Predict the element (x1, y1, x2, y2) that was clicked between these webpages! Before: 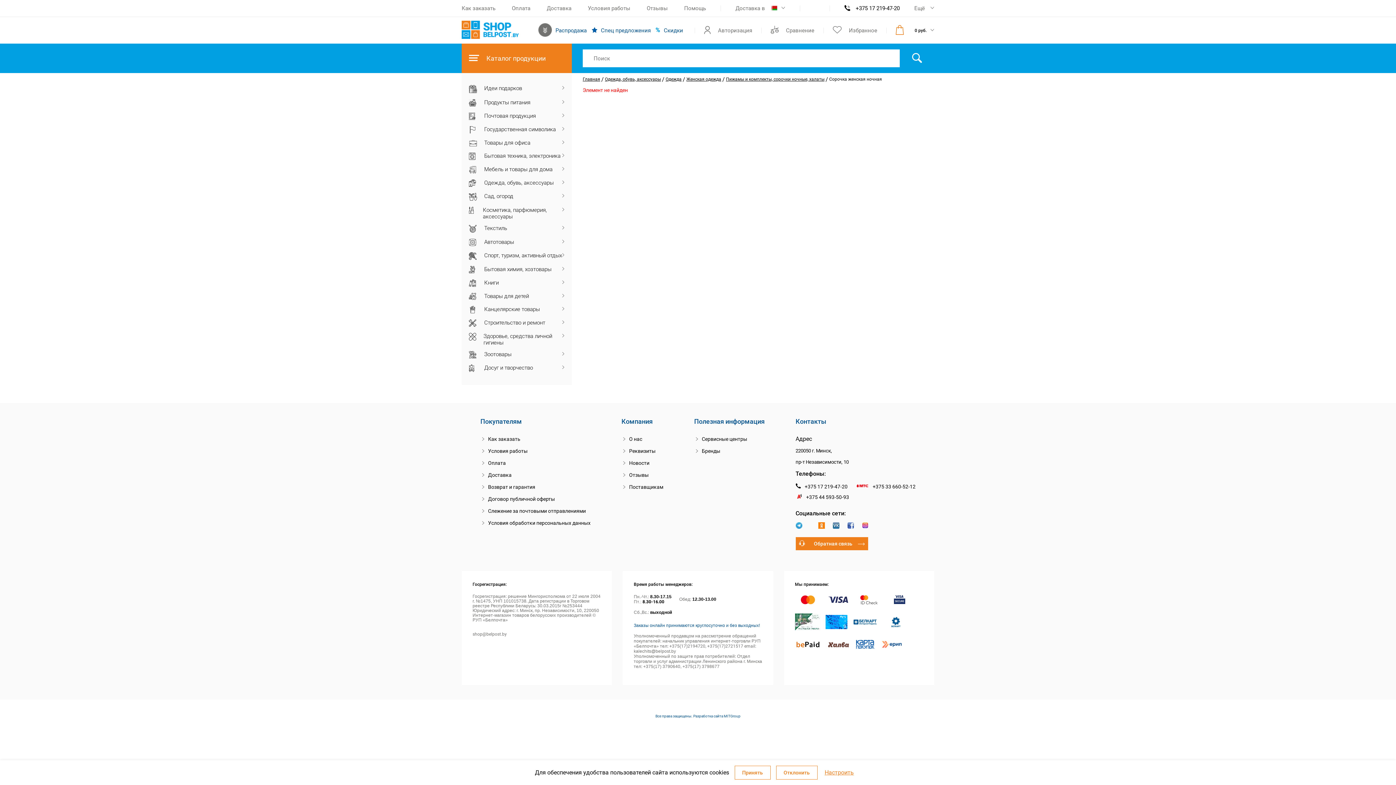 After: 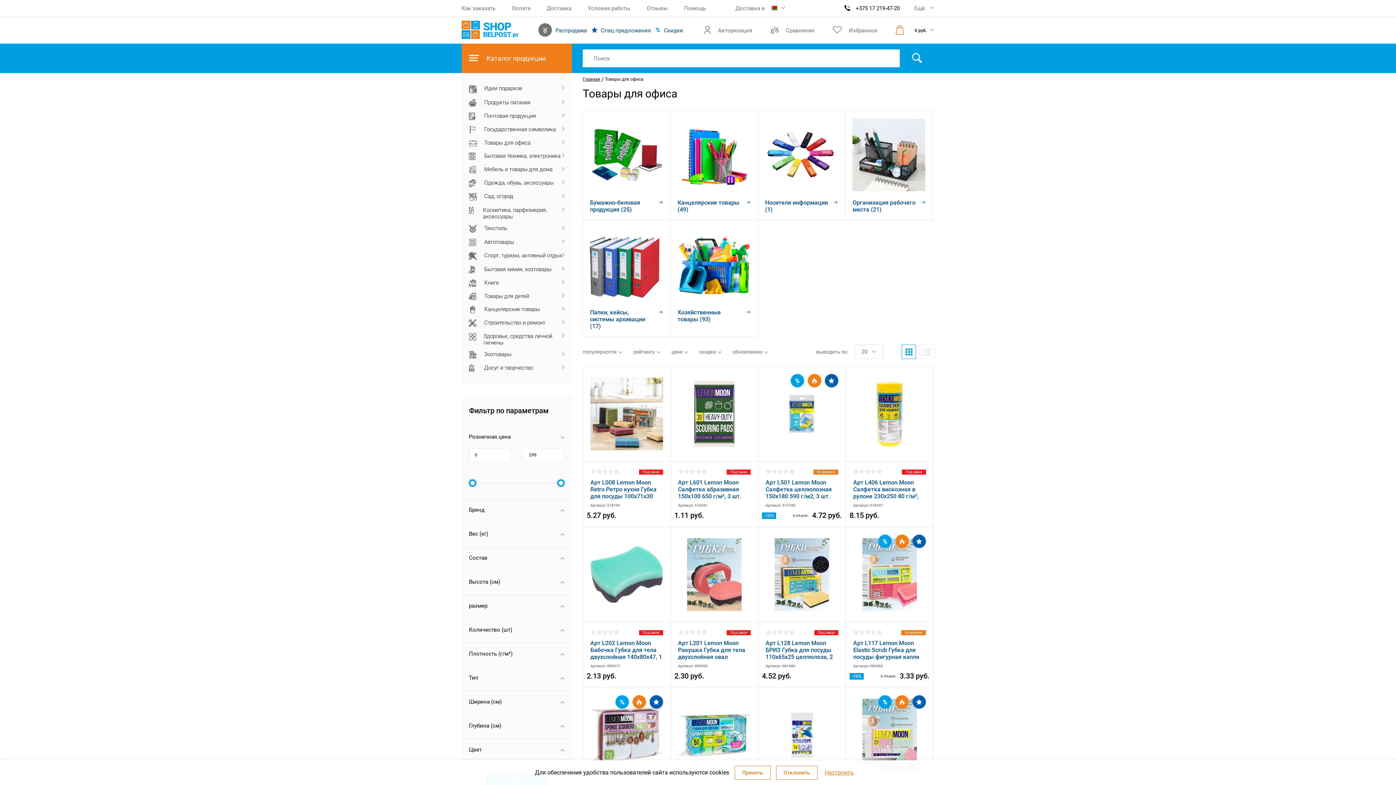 Action: label: Товары для офиса bbox: (469, 139, 564, 147)